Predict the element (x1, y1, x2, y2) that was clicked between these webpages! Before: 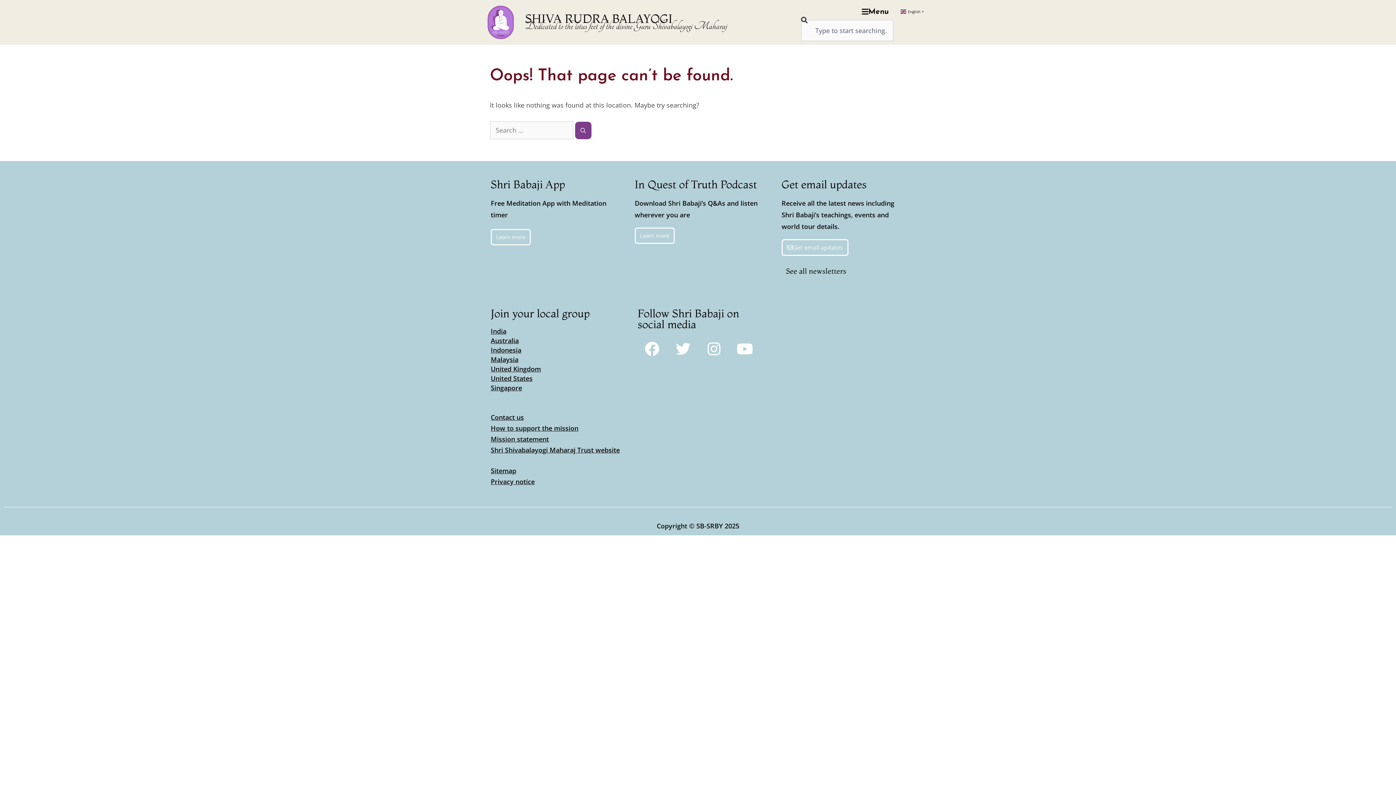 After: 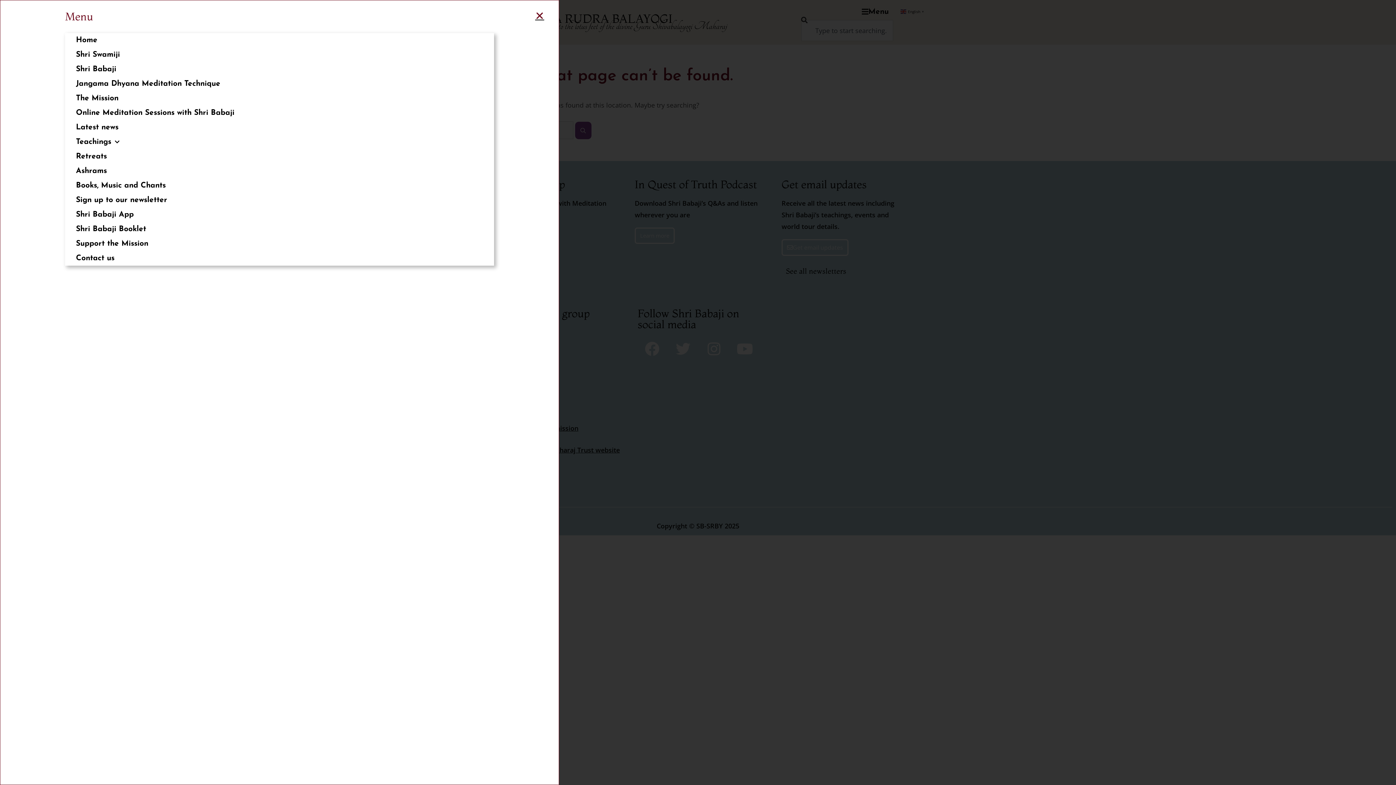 Action: label: Menu bbox: (857, 3, 893, 20)